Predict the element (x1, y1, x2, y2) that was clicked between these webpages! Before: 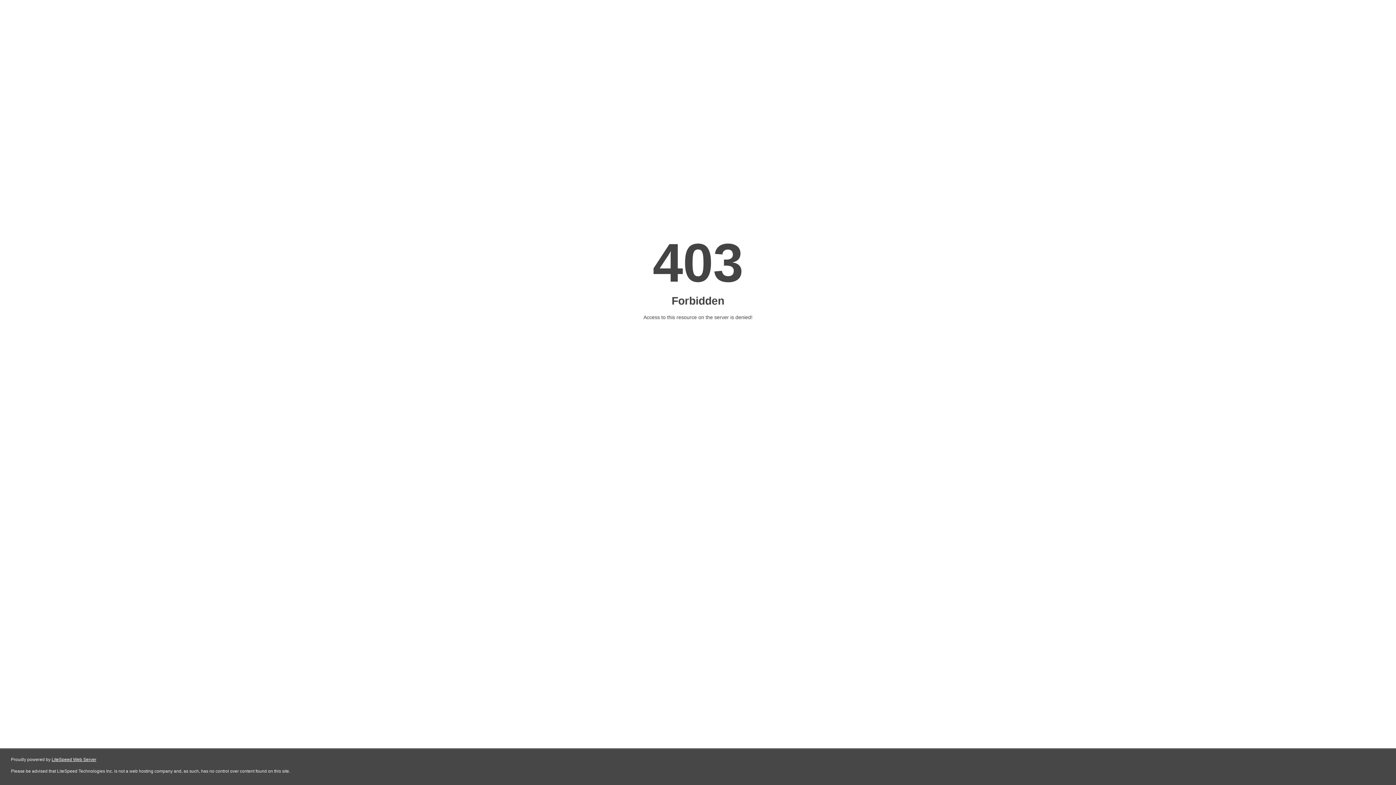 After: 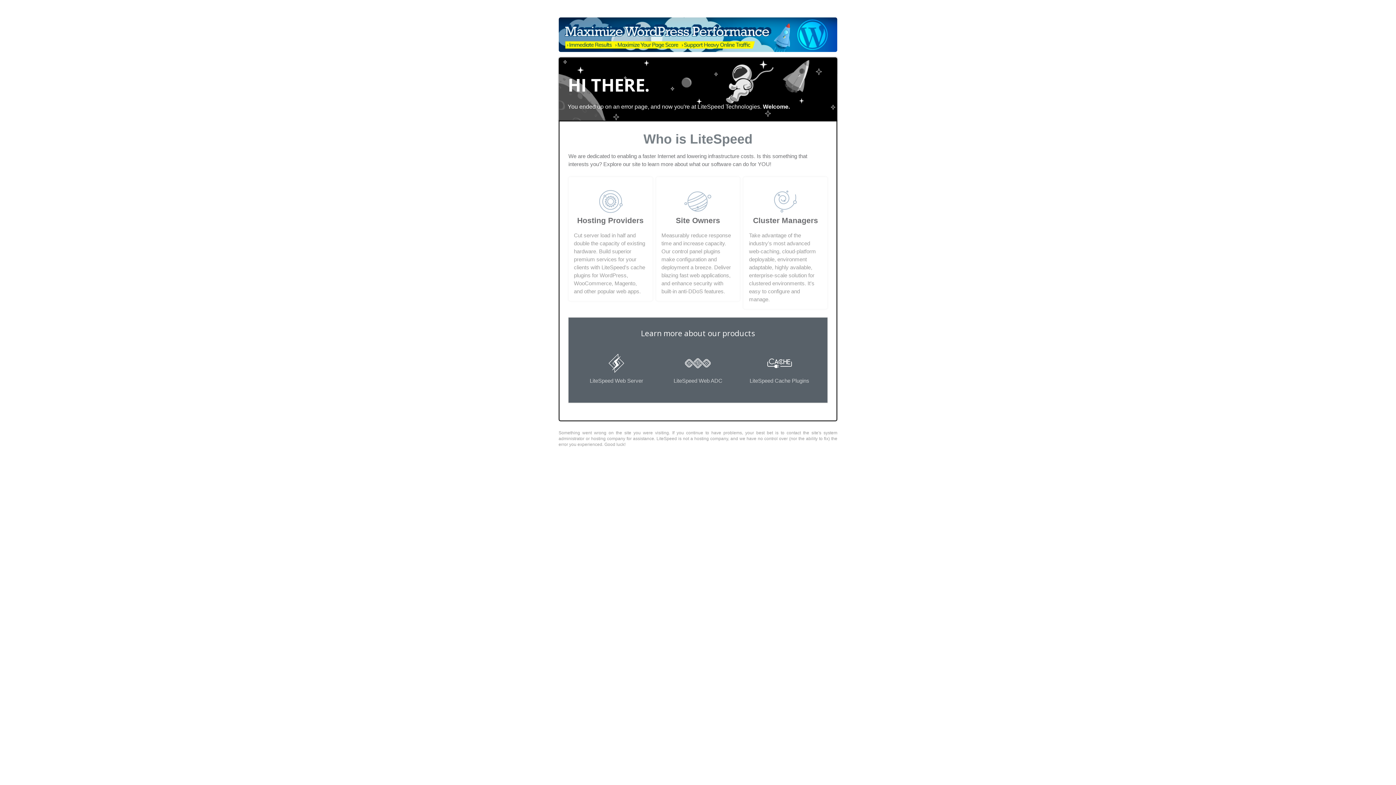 Action: label: LiteSpeed Web Server bbox: (51, 757, 96, 762)